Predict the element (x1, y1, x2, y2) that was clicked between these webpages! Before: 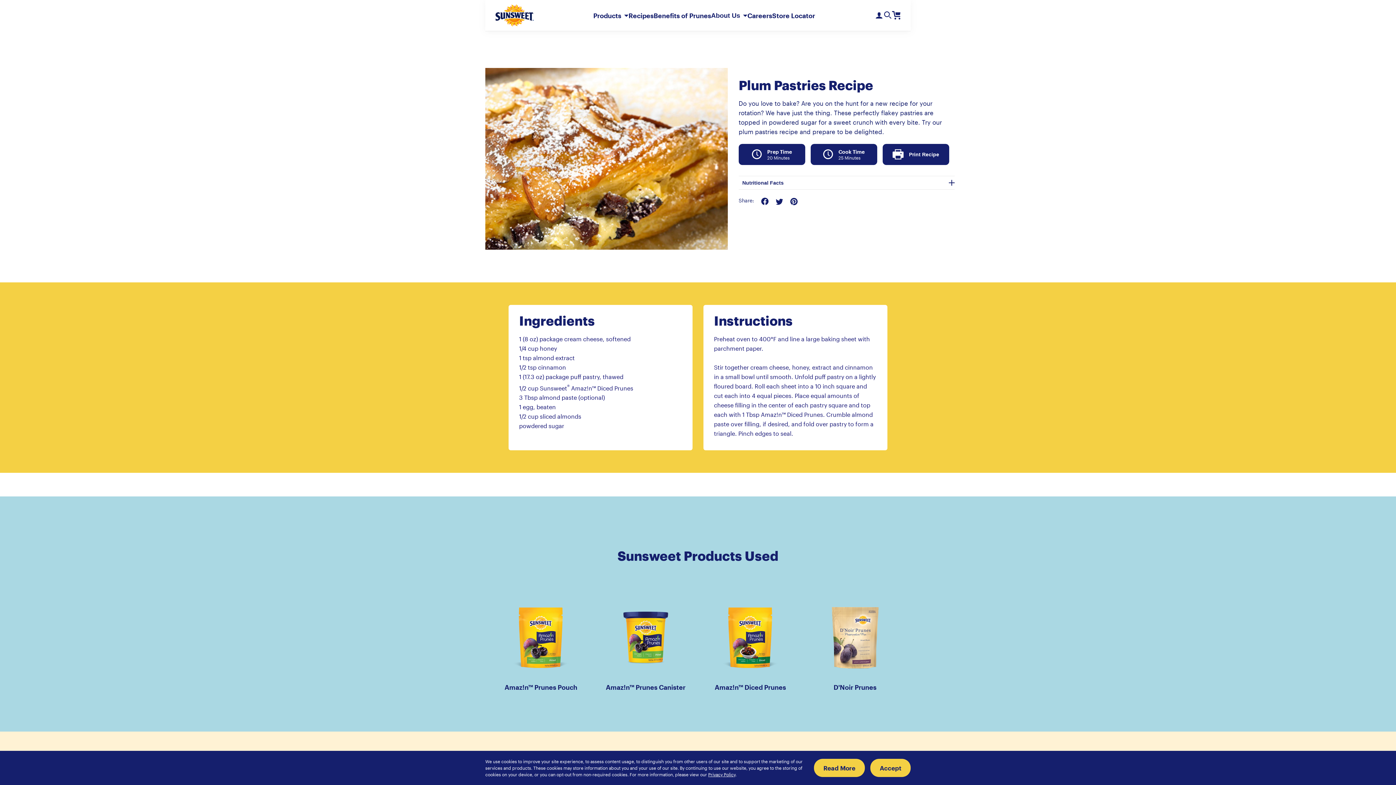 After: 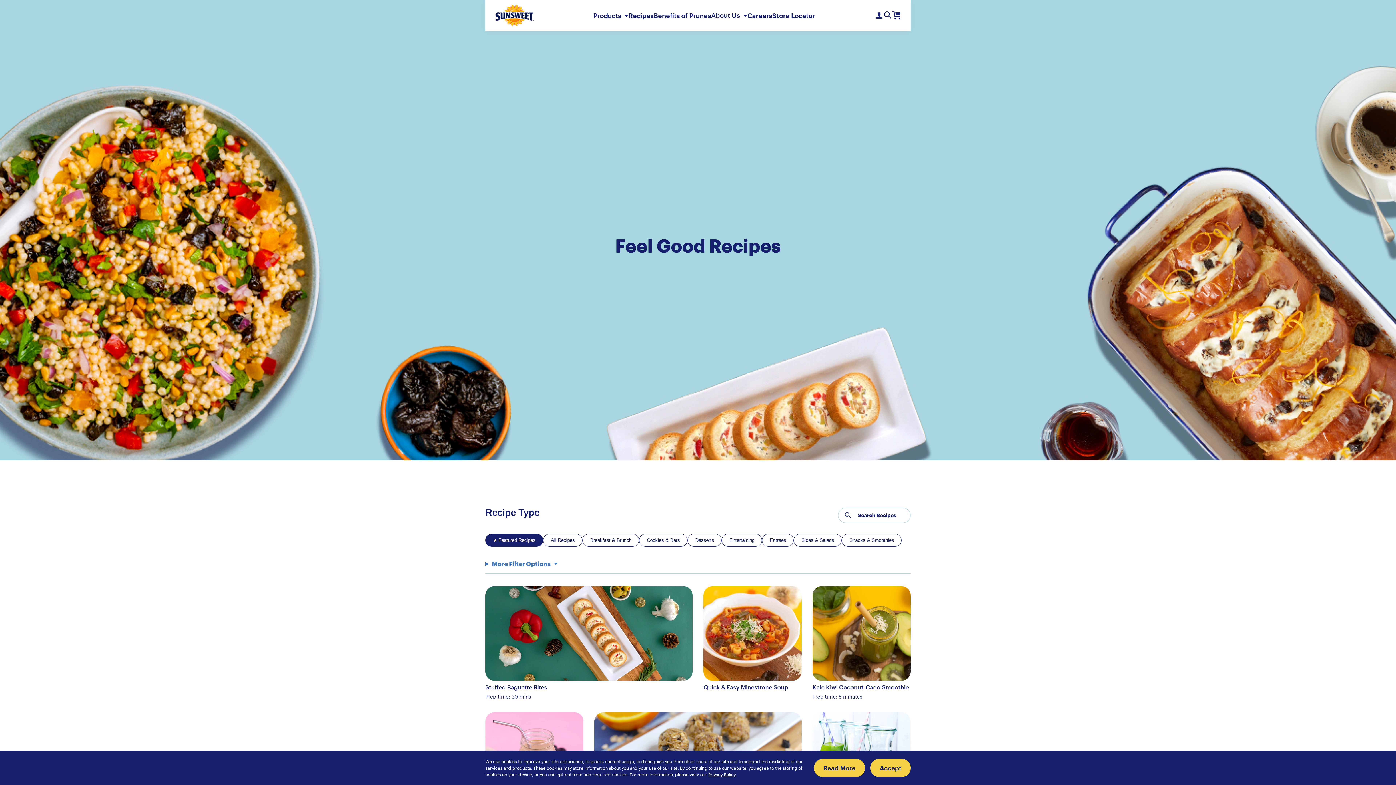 Action: bbox: (628, 8, 653, 22) label: Recipes